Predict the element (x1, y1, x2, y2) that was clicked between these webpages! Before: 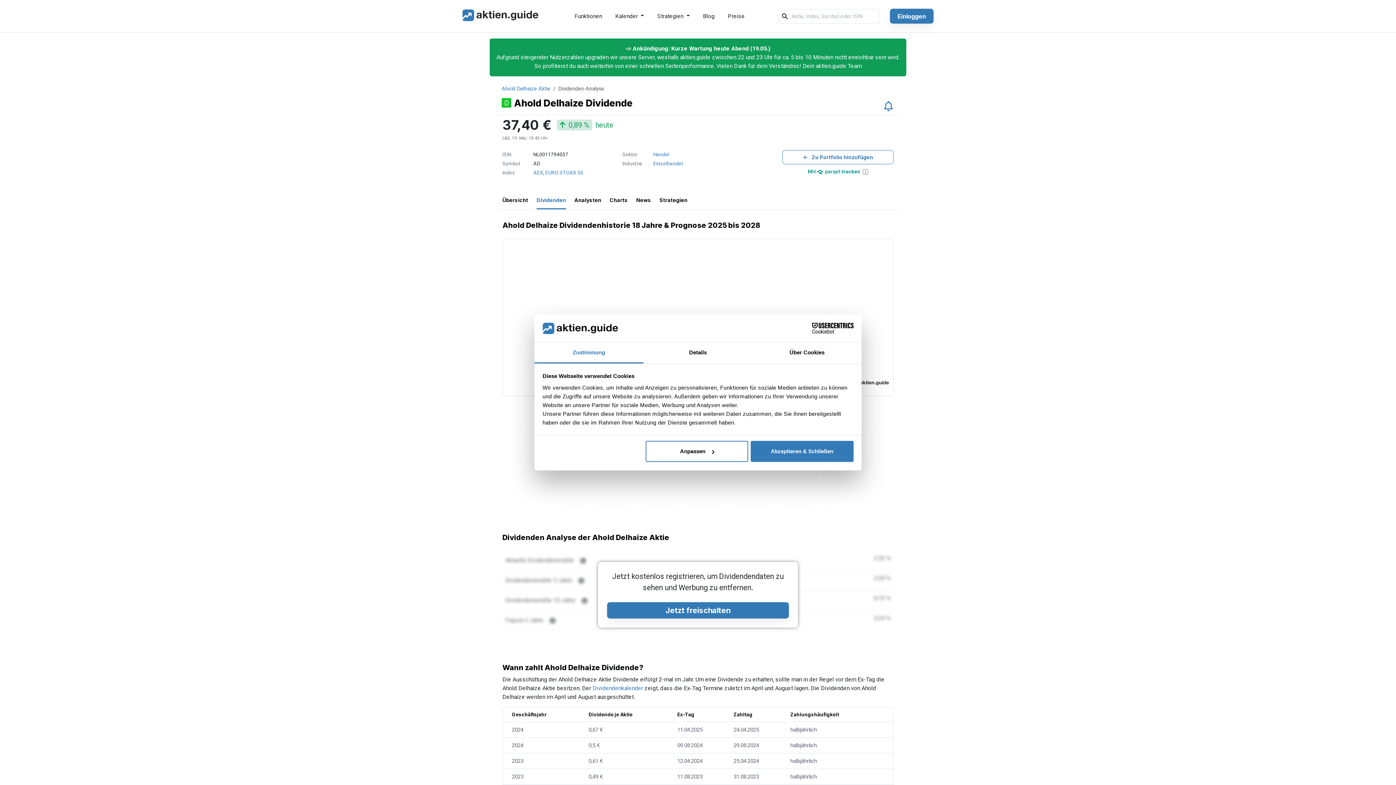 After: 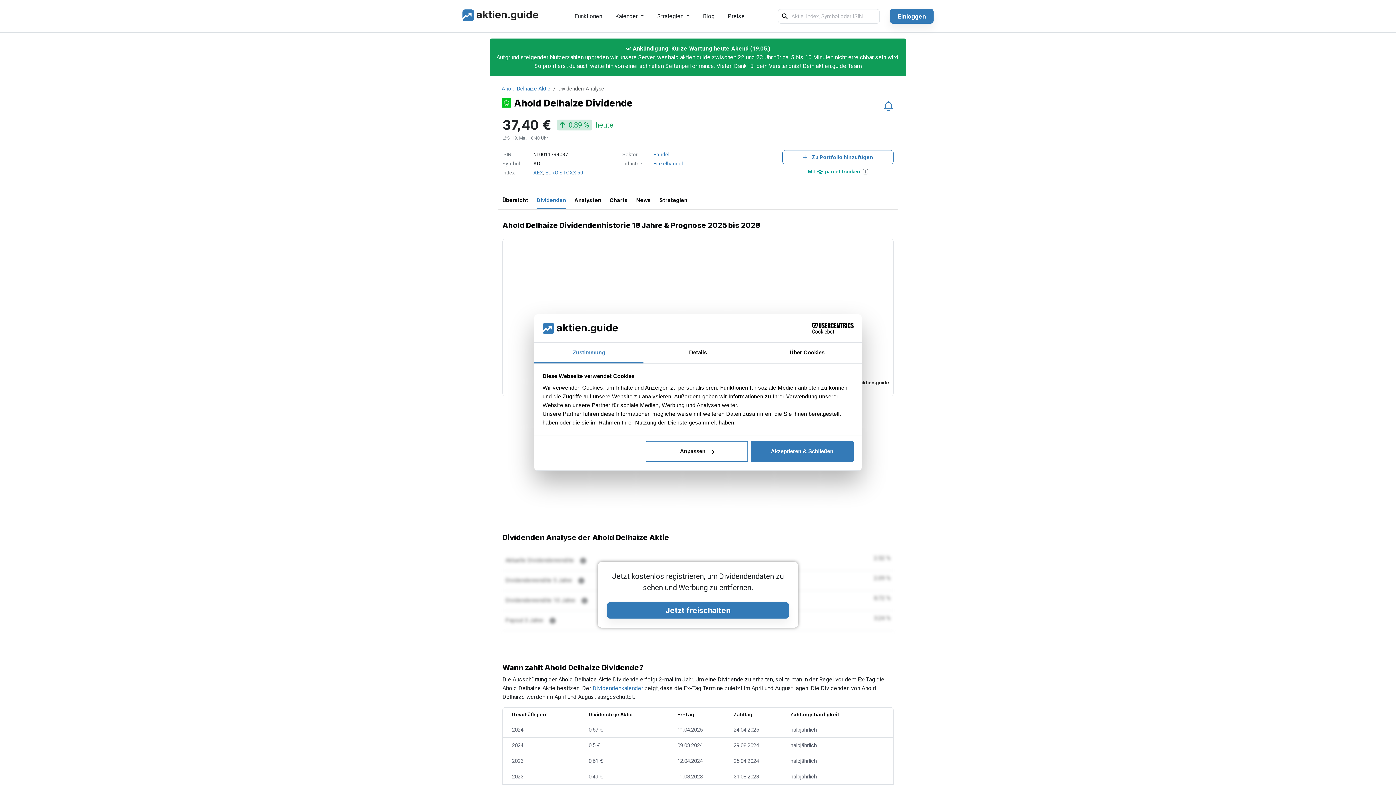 Action: bbox: (808, 168, 861, 174) label: Mit  tracken 